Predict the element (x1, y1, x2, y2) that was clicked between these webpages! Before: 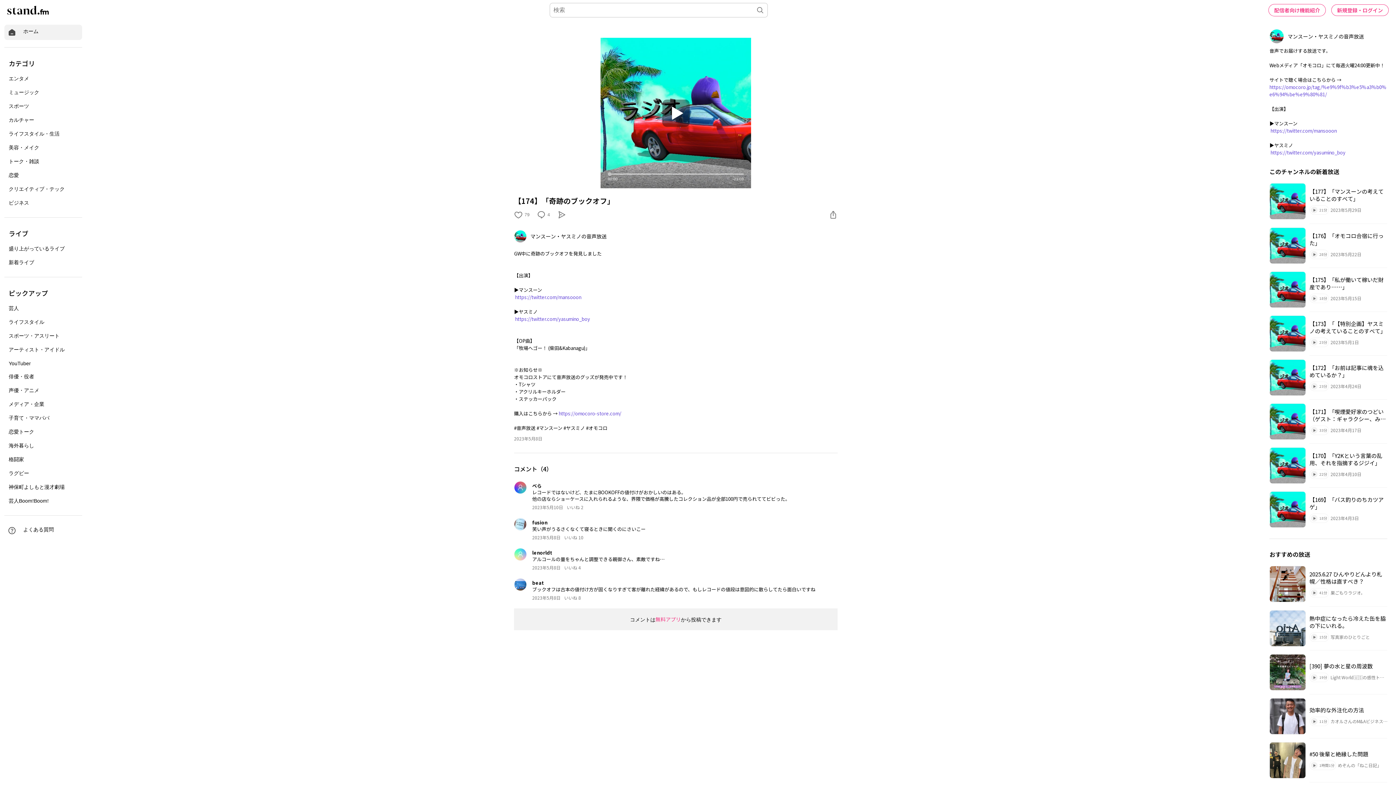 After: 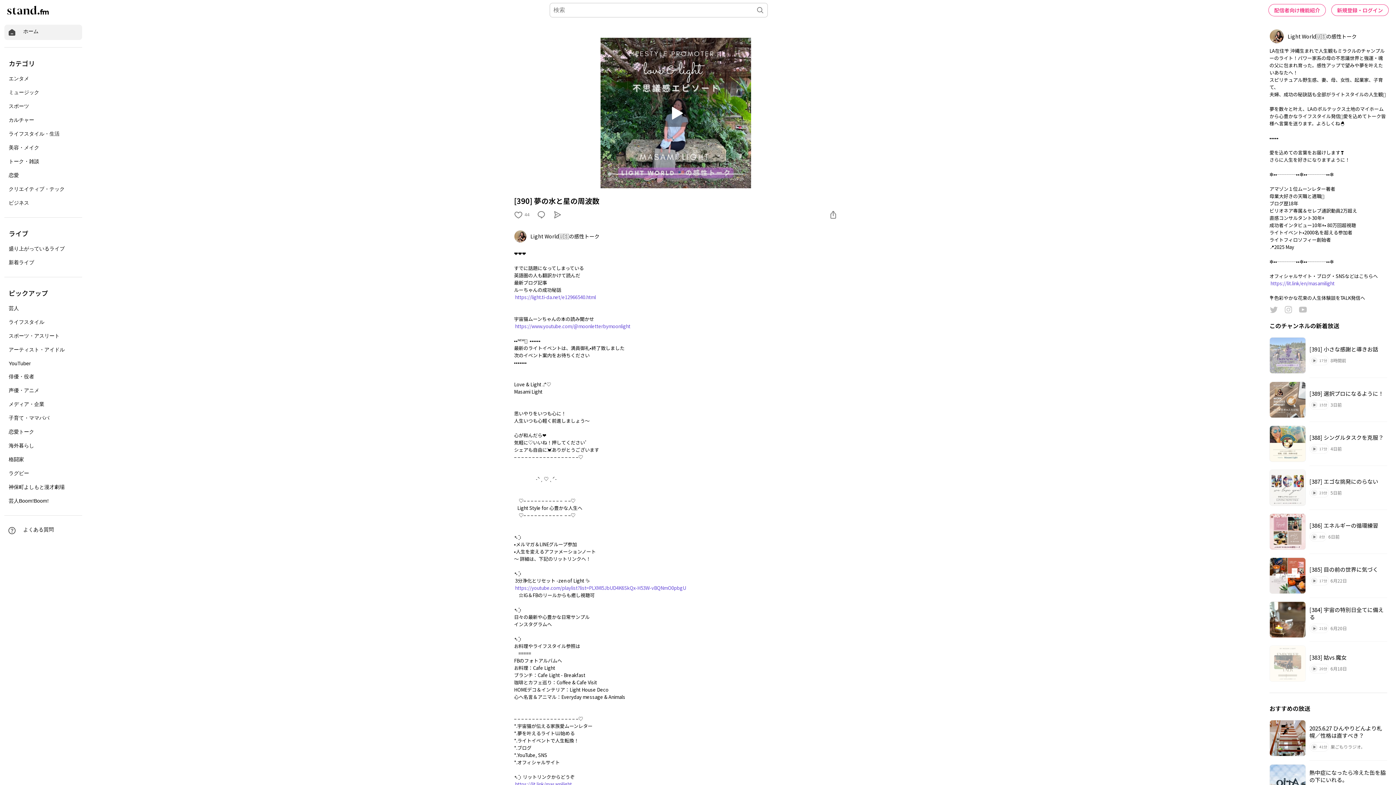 Action: bbox: (1269, 650, 1387, 694) label: [390] 夢の水と星の周波数
19分
Light World🇺🇸の感性トーク